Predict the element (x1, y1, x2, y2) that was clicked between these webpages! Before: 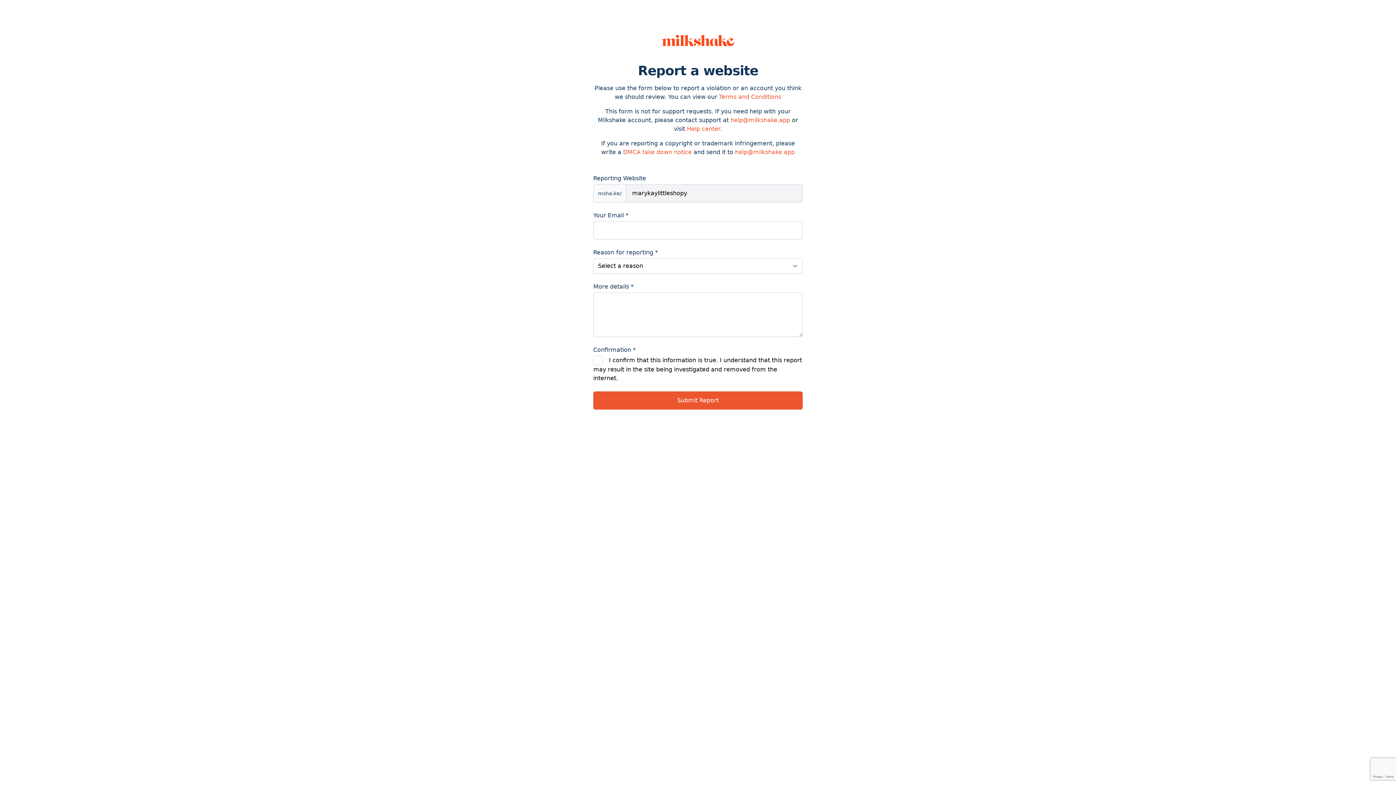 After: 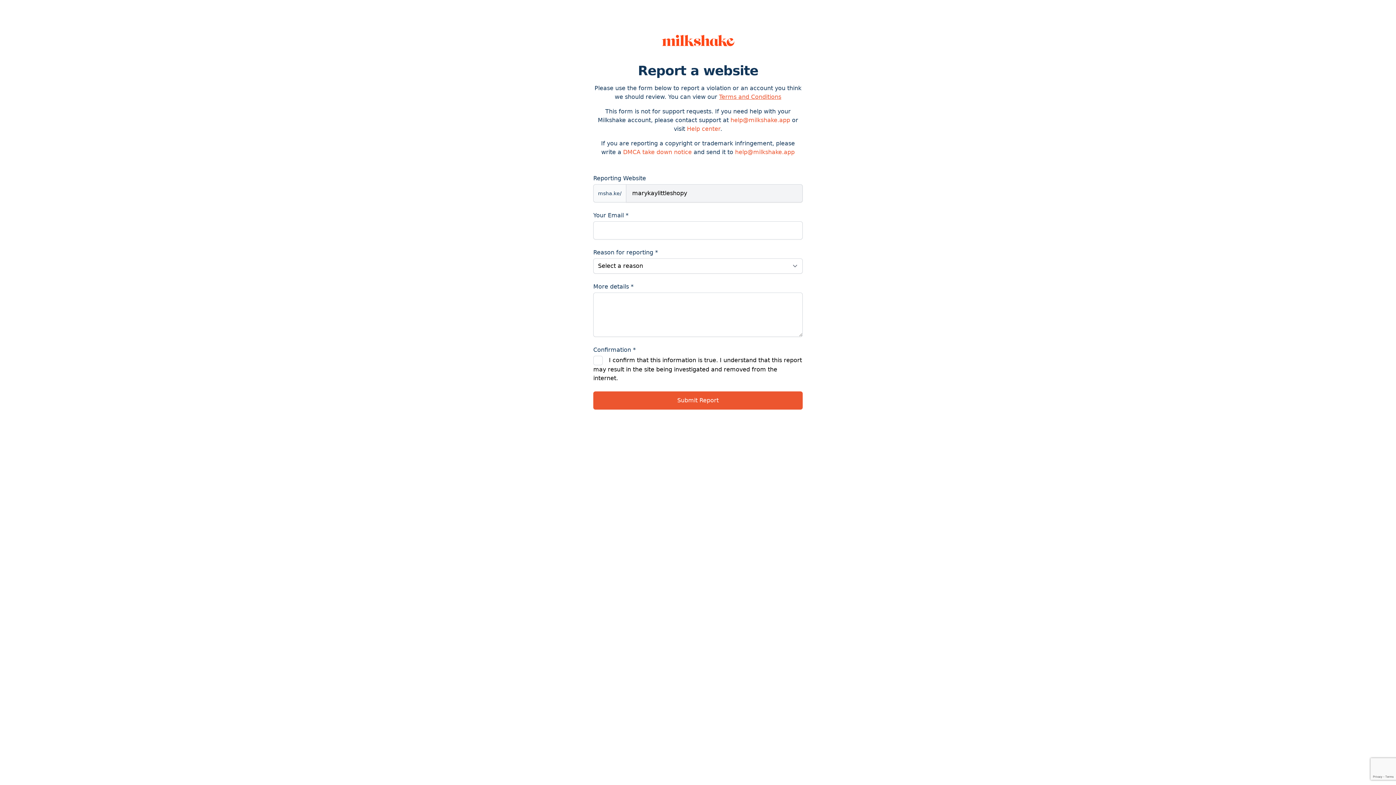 Action: bbox: (719, 93, 781, 100) label: Terms and Conditions